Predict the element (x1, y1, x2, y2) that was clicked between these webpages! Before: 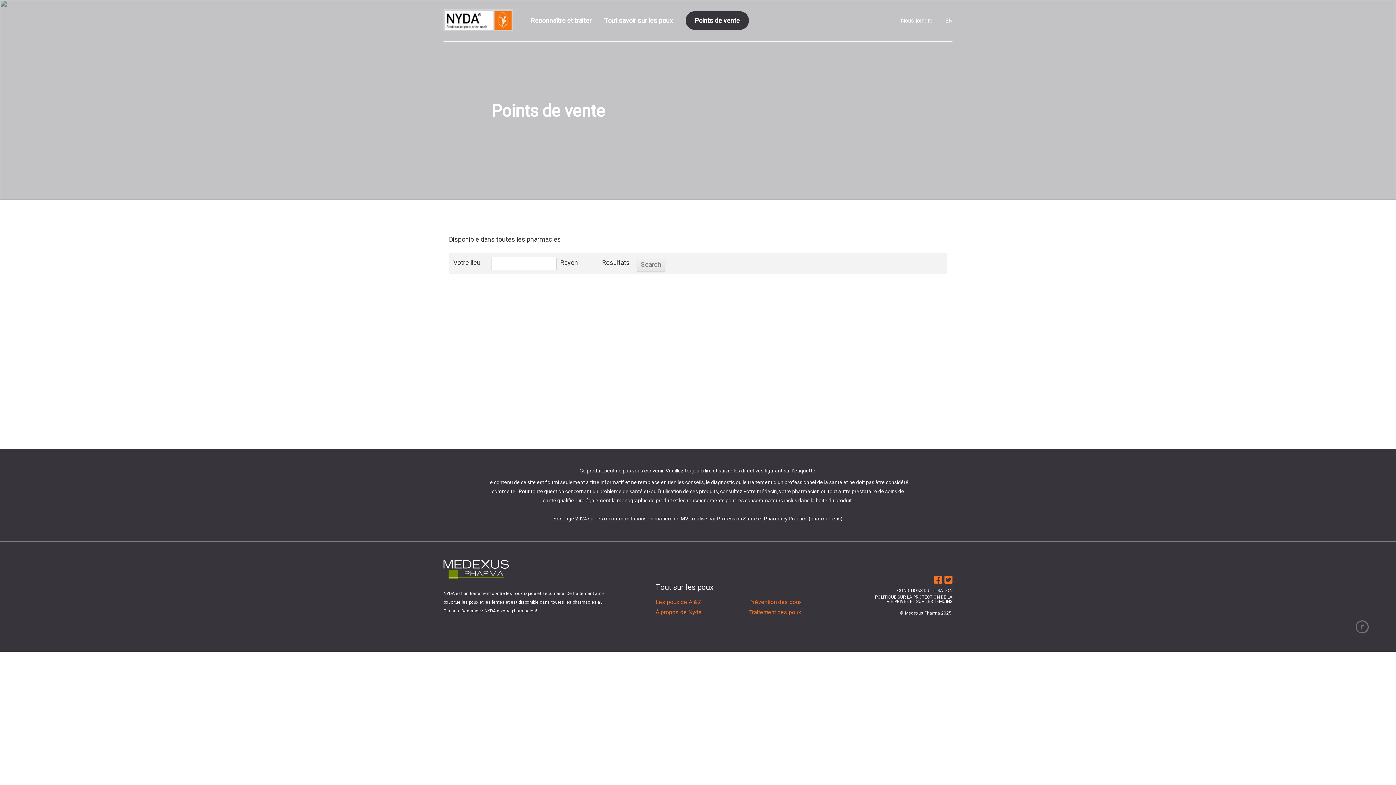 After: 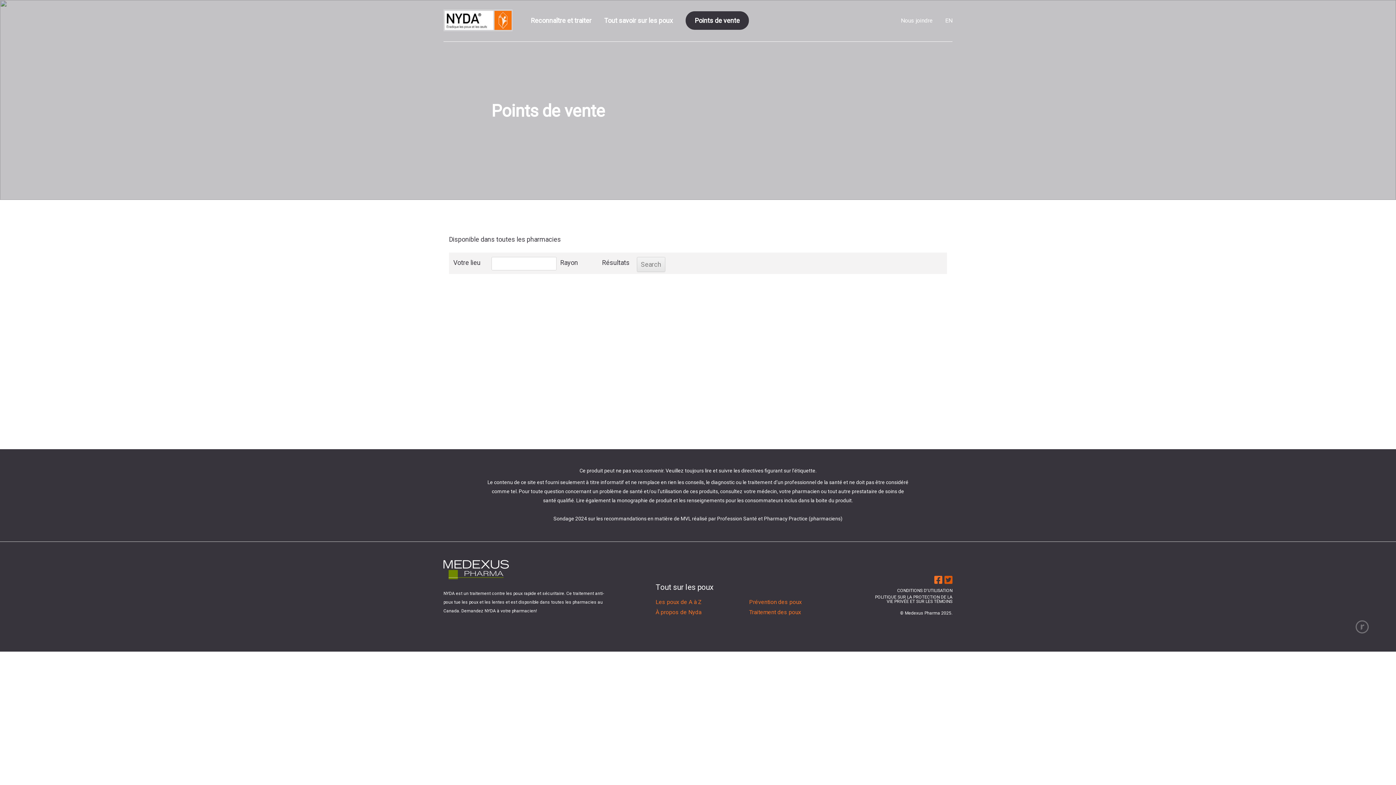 Action: bbox: (944, 575, 952, 585)